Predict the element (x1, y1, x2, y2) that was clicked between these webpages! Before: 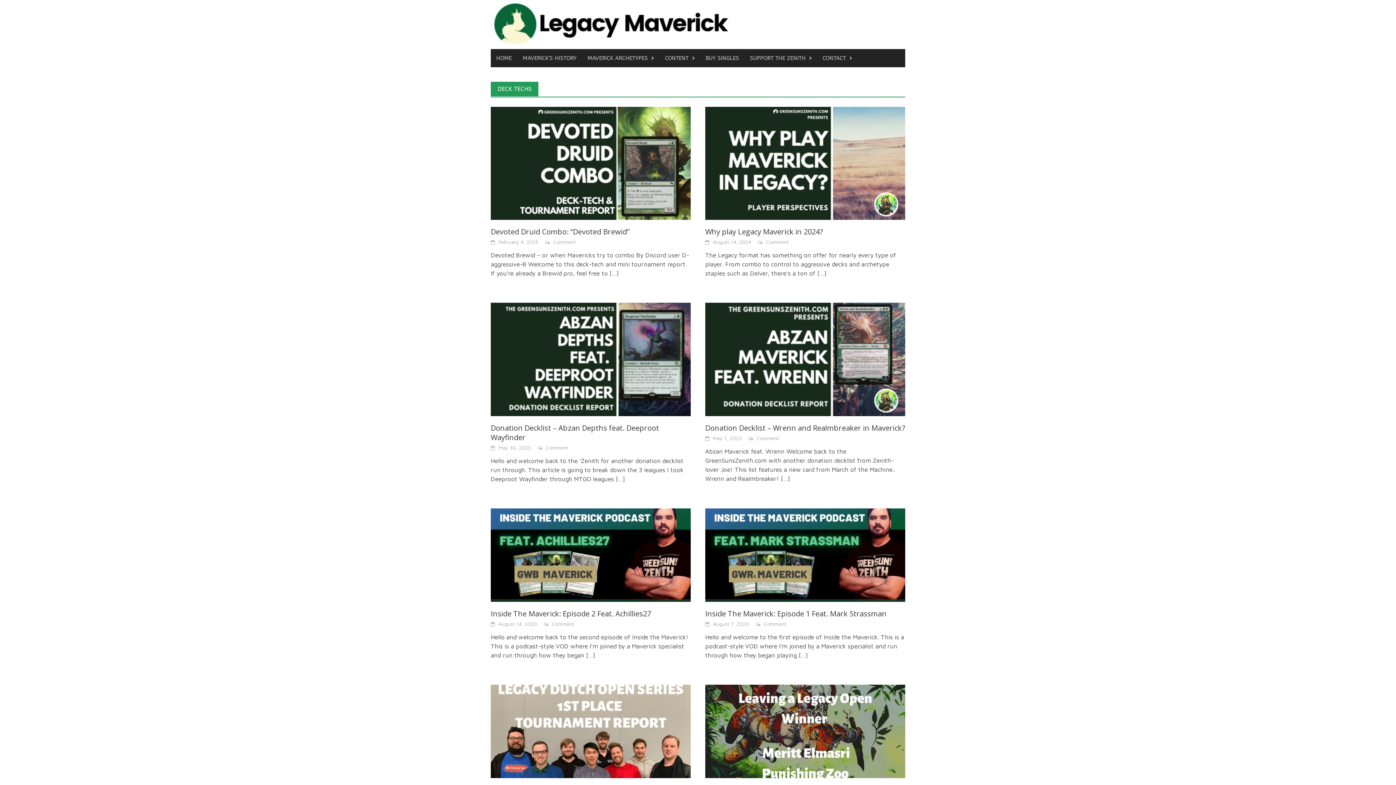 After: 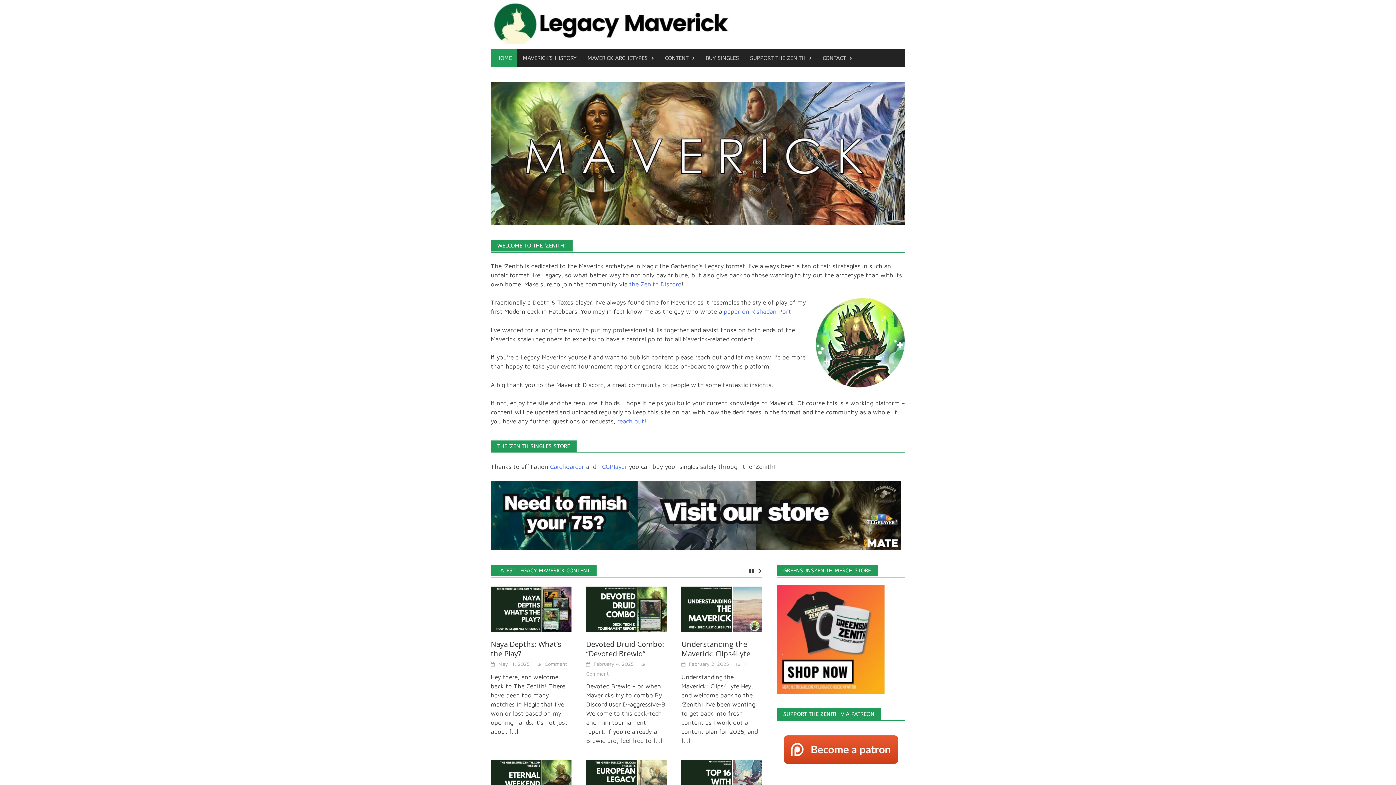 Action: label: HOME bbox: (490, 49, 517, 67)